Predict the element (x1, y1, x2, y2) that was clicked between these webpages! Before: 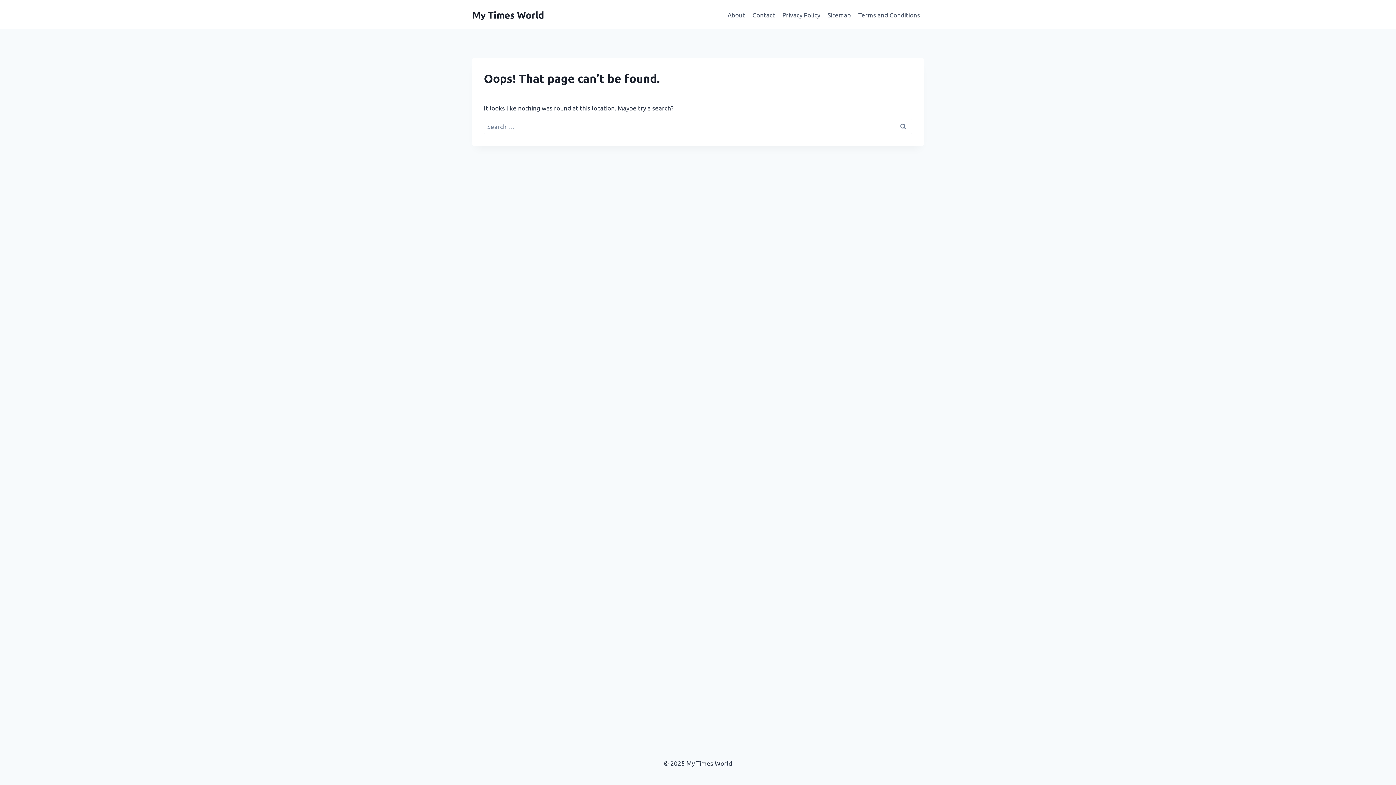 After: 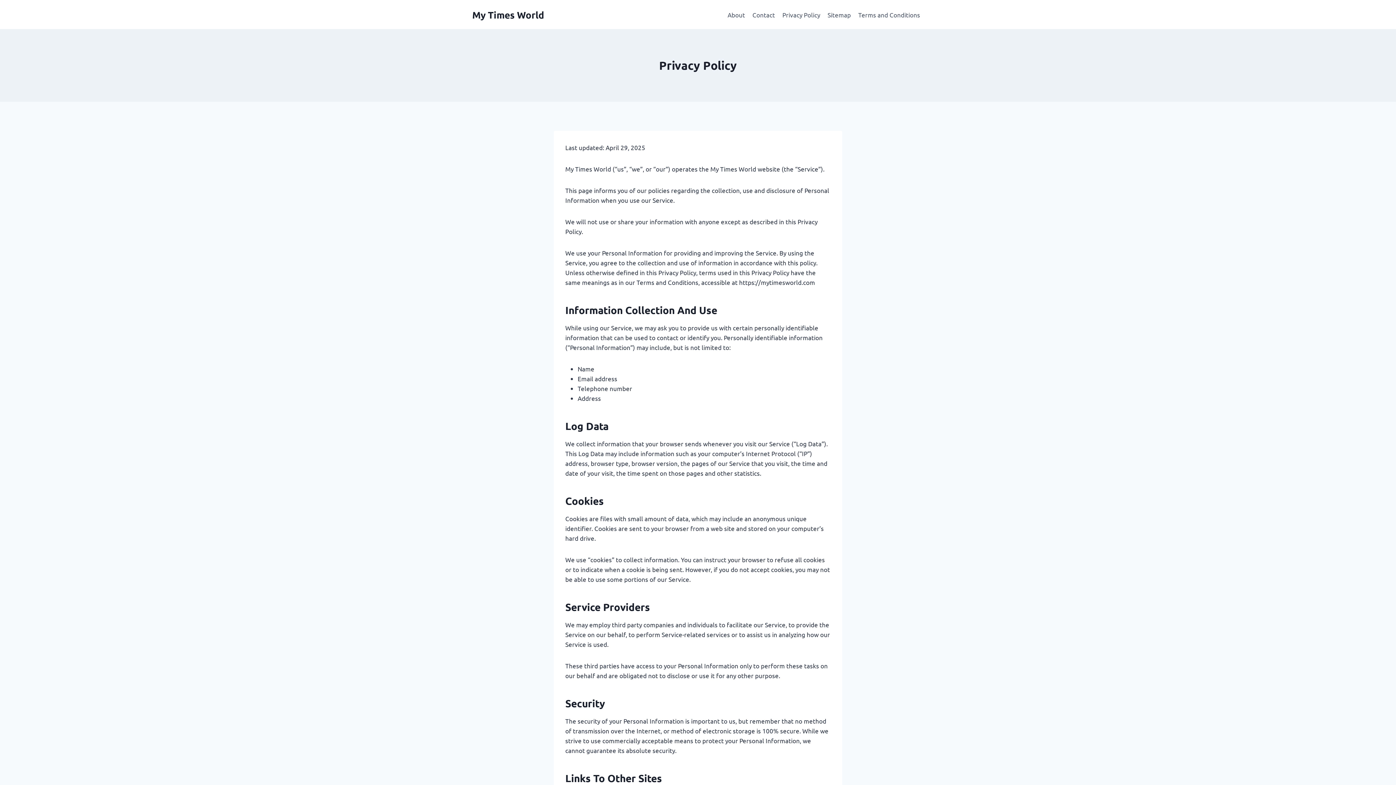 Action: label: Privacy Policy bbox: (778, 5, 824, 23)